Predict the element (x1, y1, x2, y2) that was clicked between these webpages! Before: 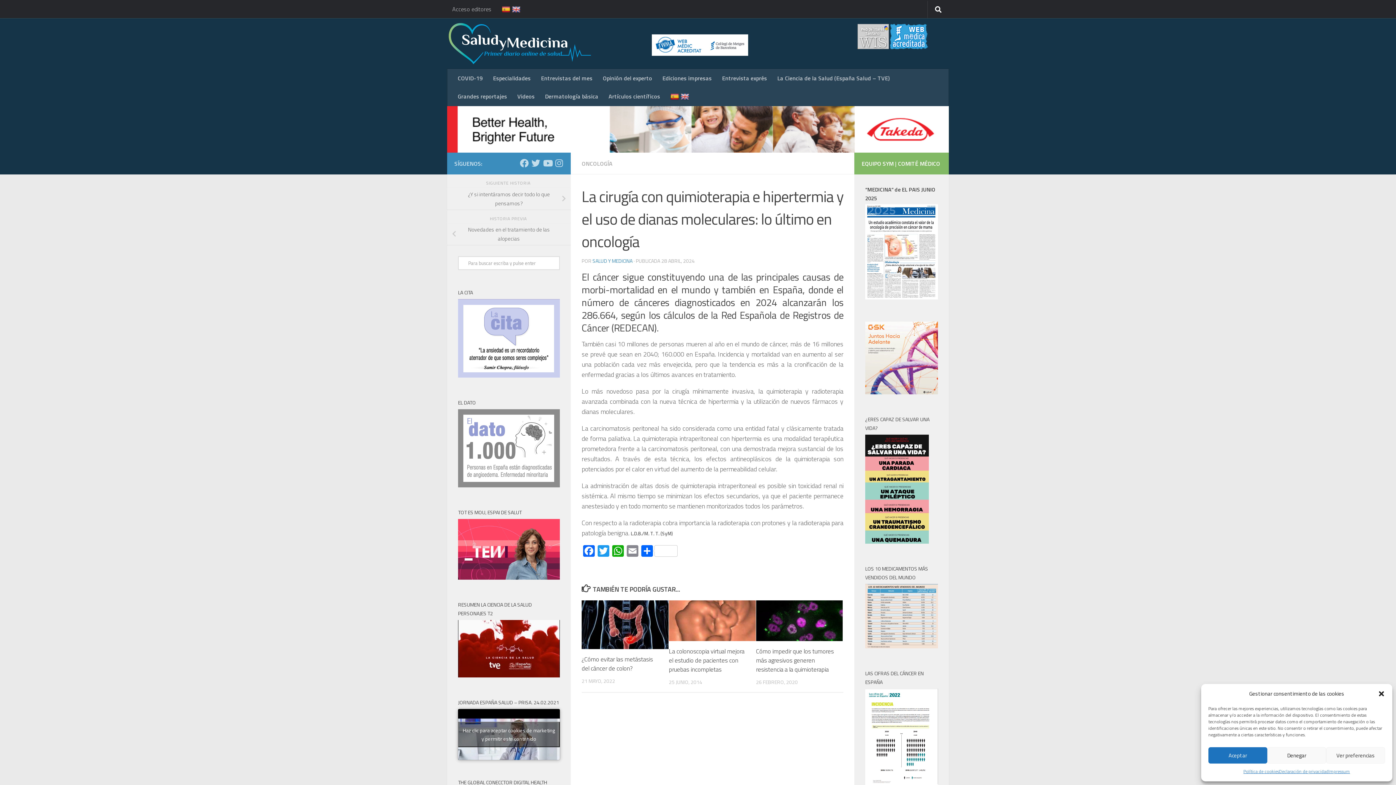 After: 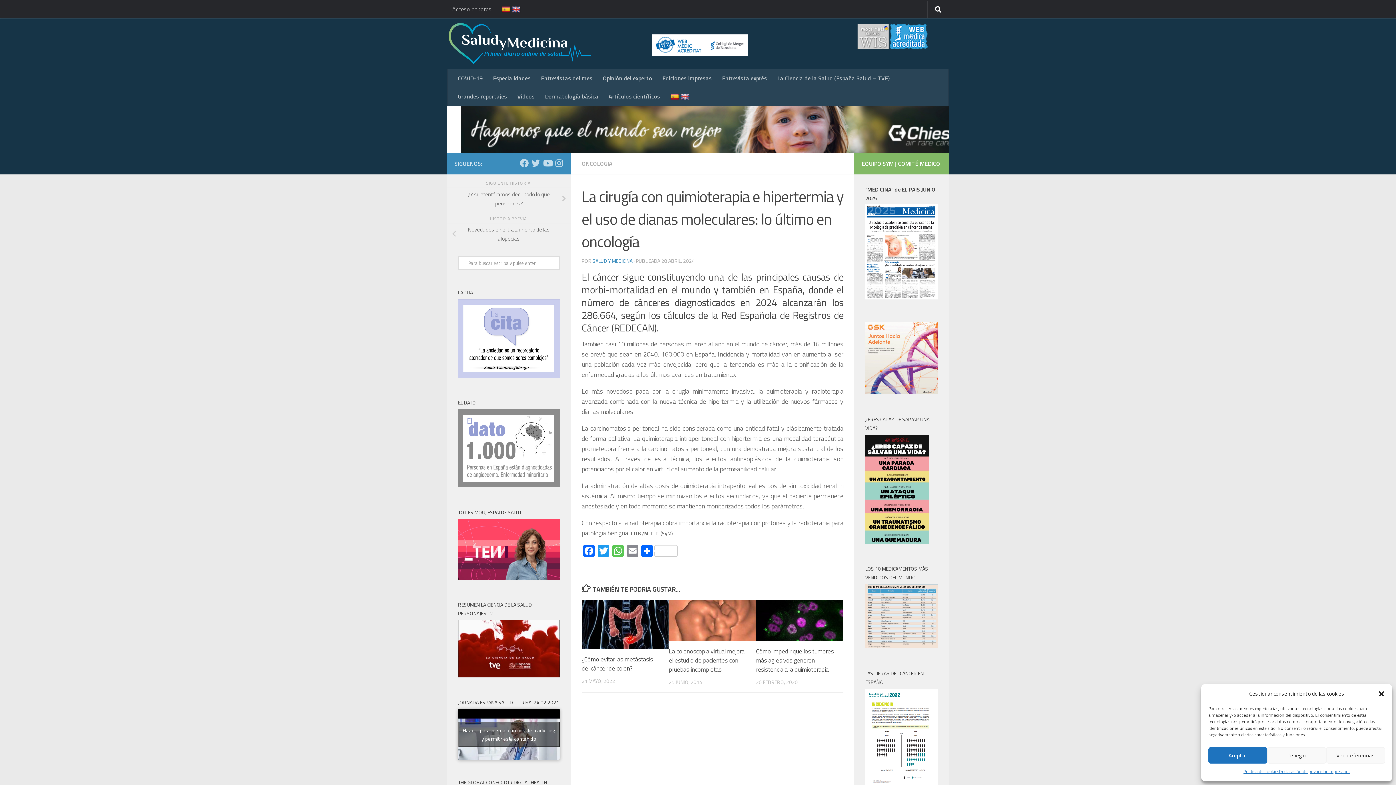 Action: label: WhatsApp bbox: (610, 545, 625, 558)